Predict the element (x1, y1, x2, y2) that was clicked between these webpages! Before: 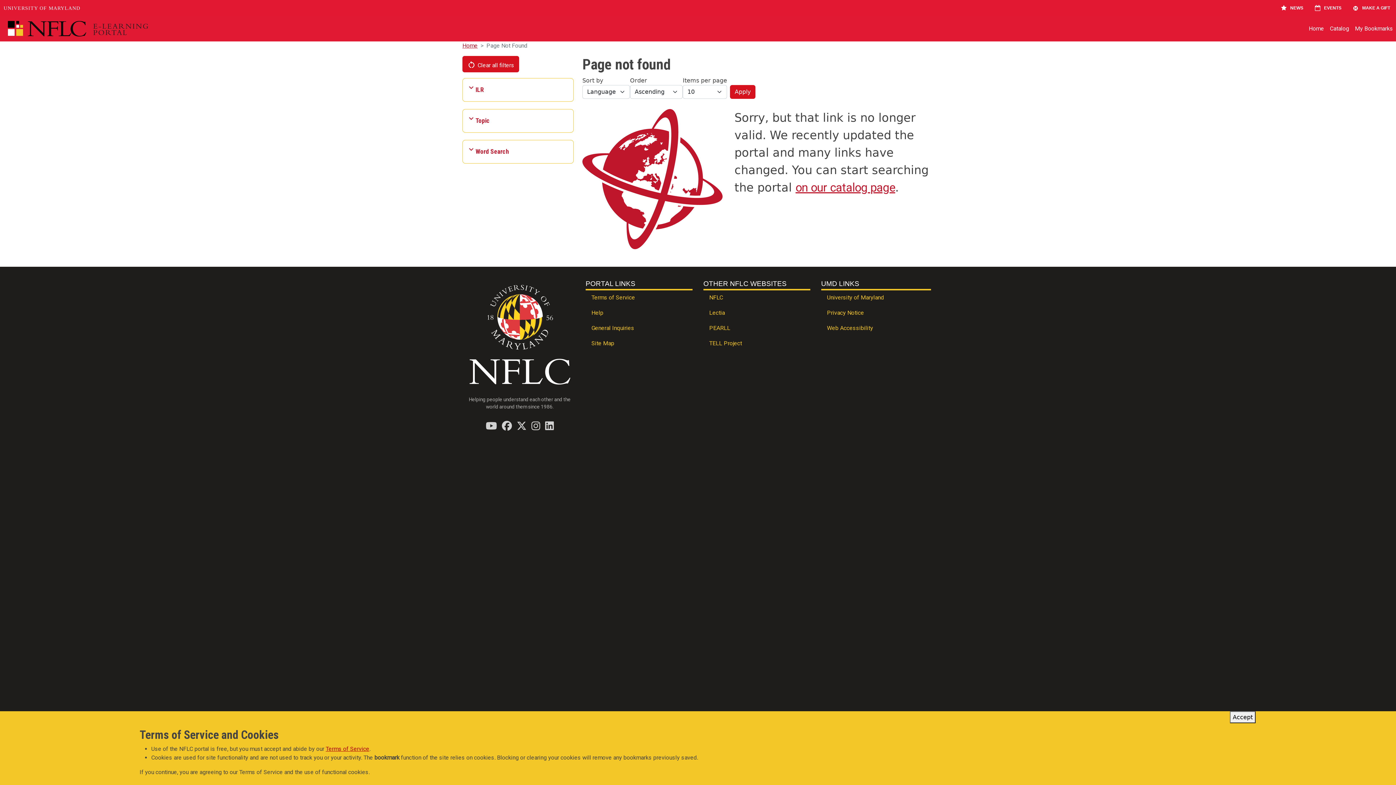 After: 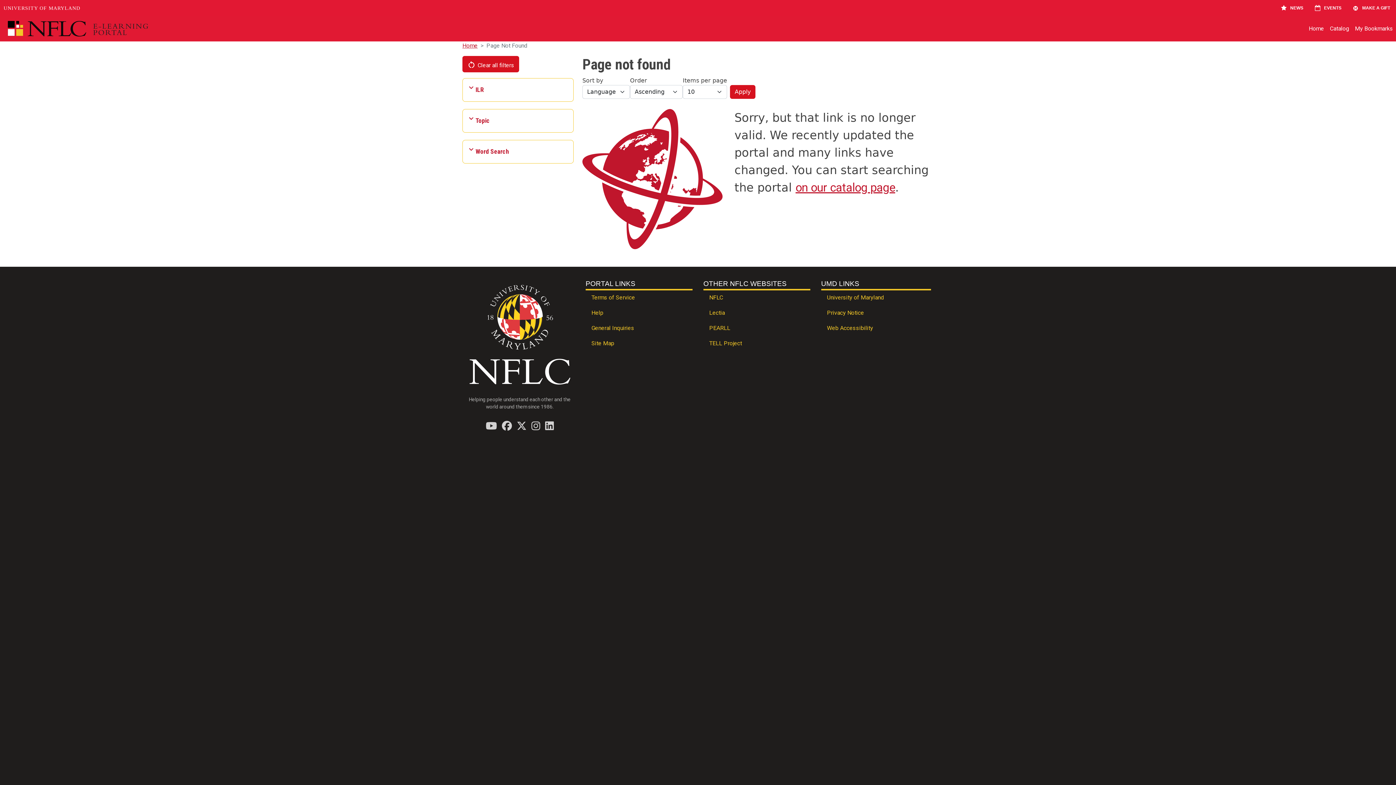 Action: bbox: (1230, 711, 1256, 723) label: Accept